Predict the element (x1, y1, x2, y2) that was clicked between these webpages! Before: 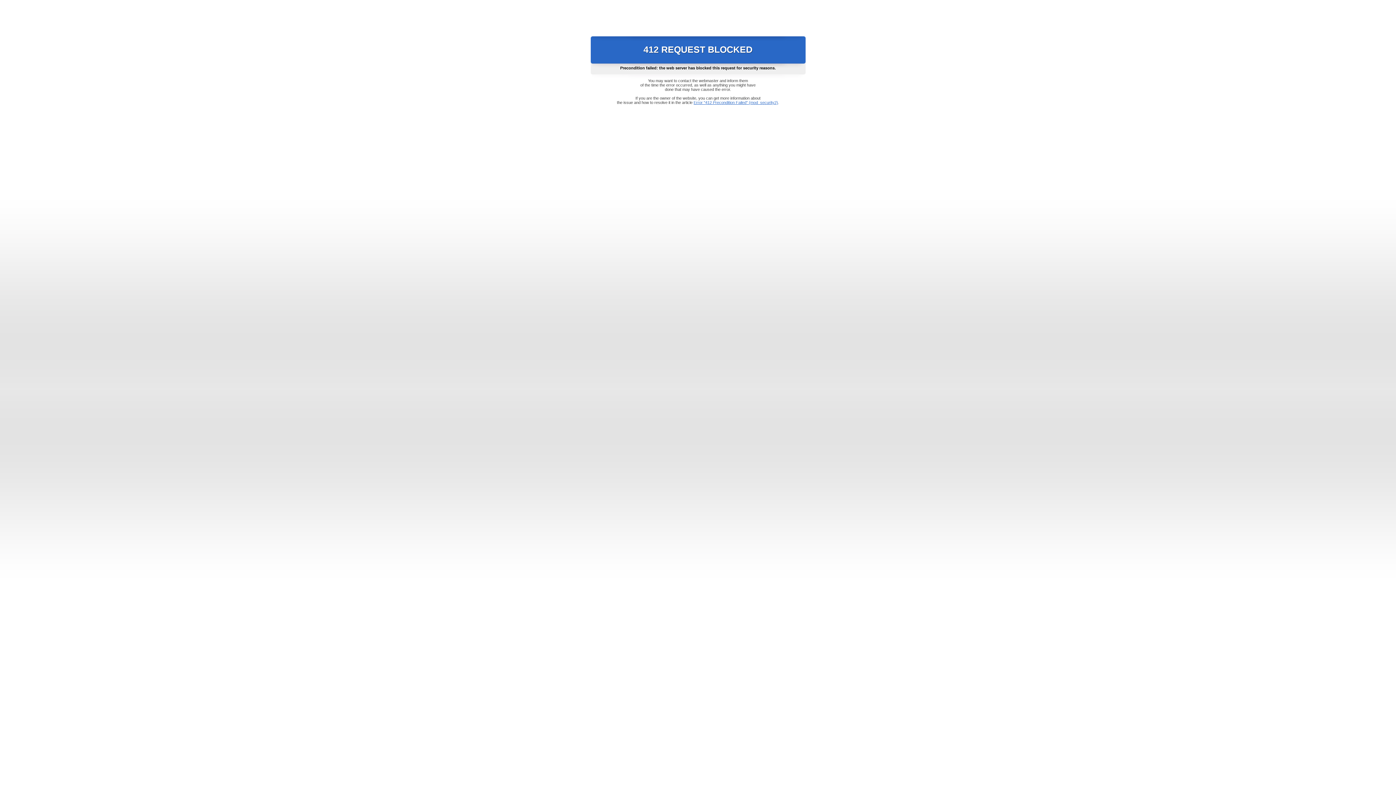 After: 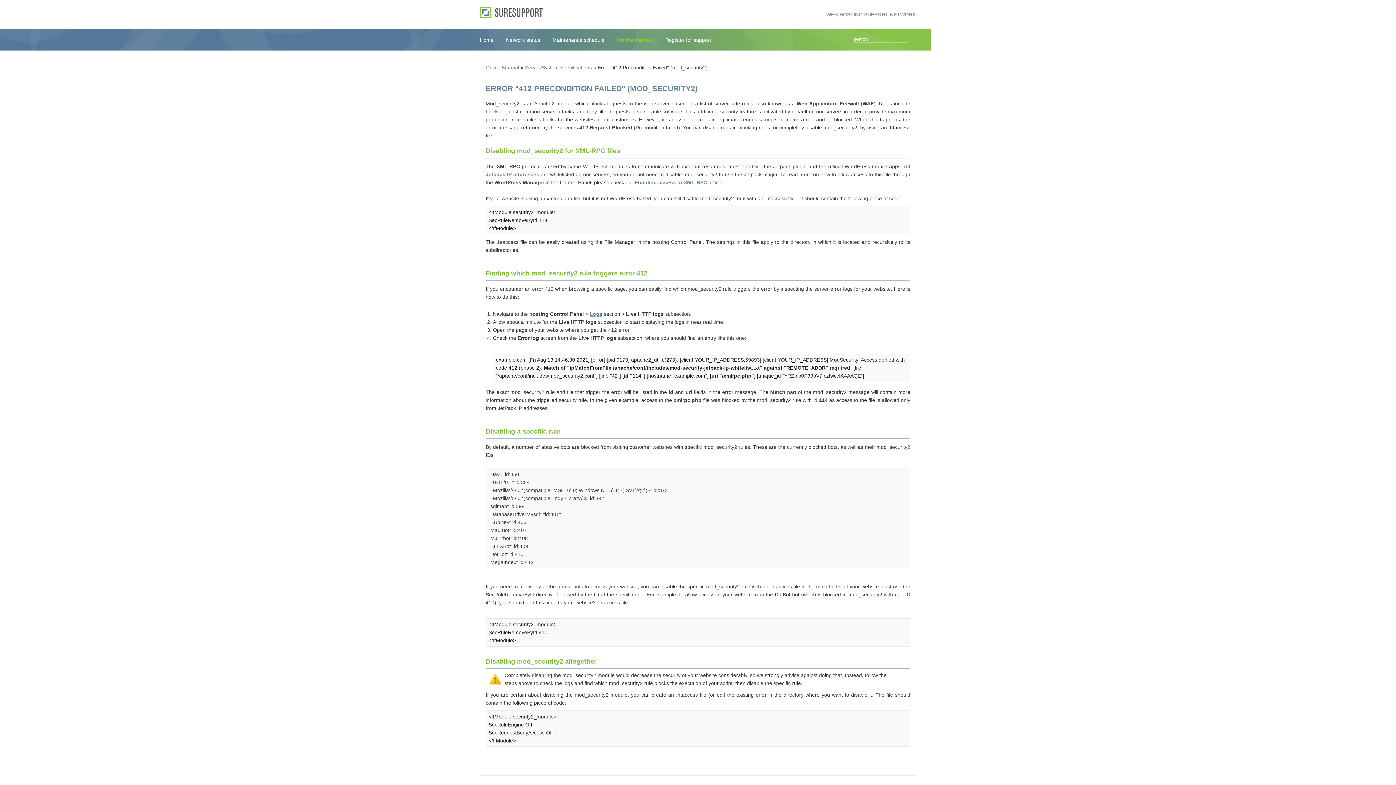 Action: label: Error "412 Precondition Failed" (mod_security2) bbox: (693, 100, 778, 104)